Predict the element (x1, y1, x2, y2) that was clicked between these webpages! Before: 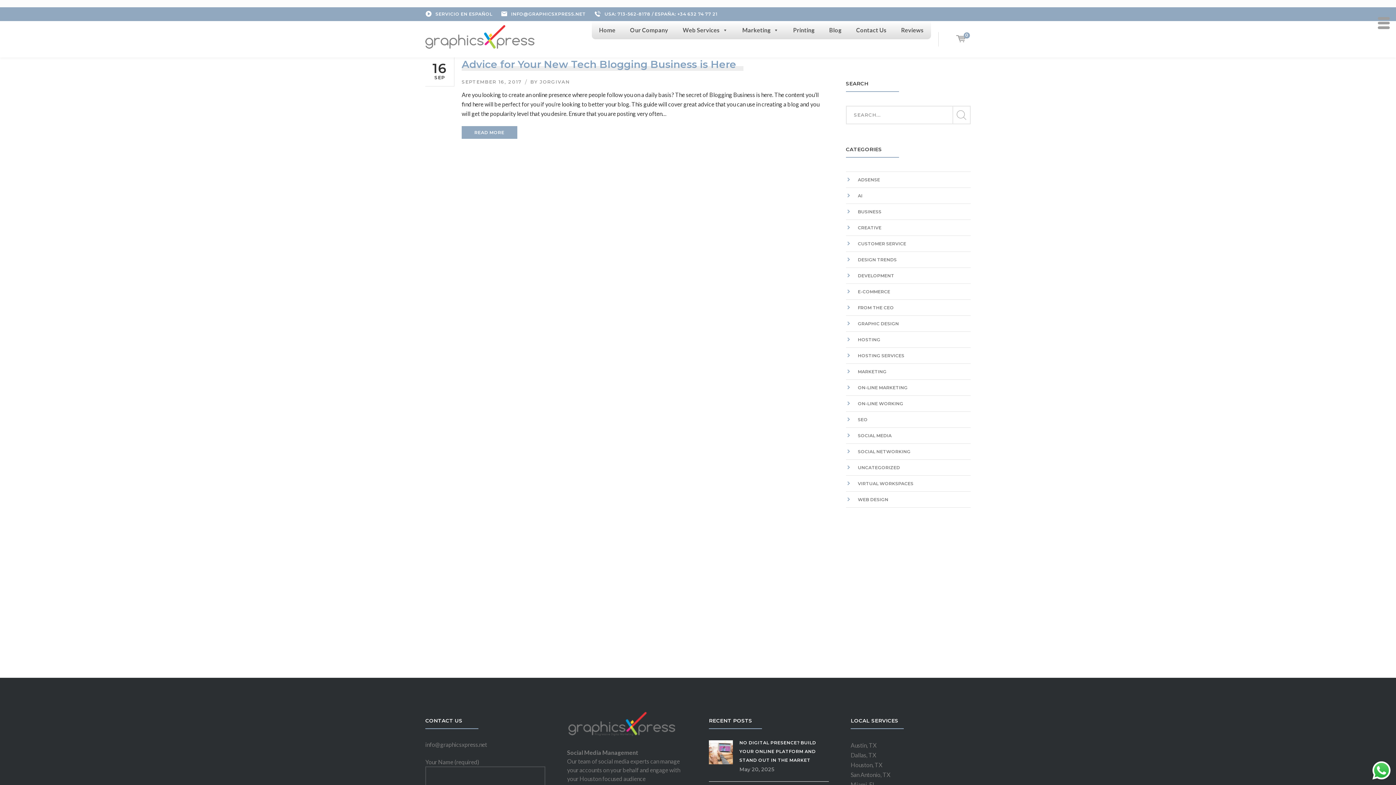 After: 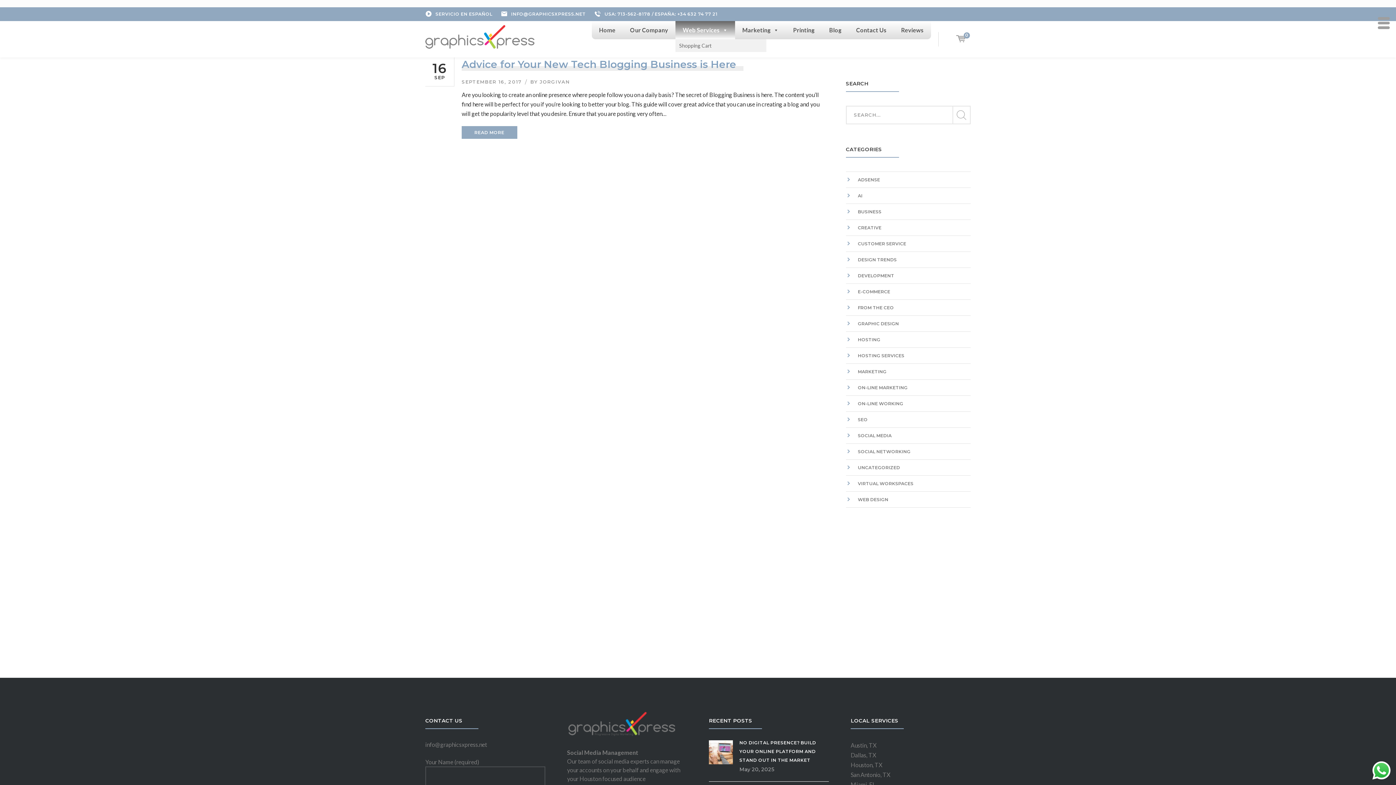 Action: label: Web Services bbox: (675, 21, 735, 39)